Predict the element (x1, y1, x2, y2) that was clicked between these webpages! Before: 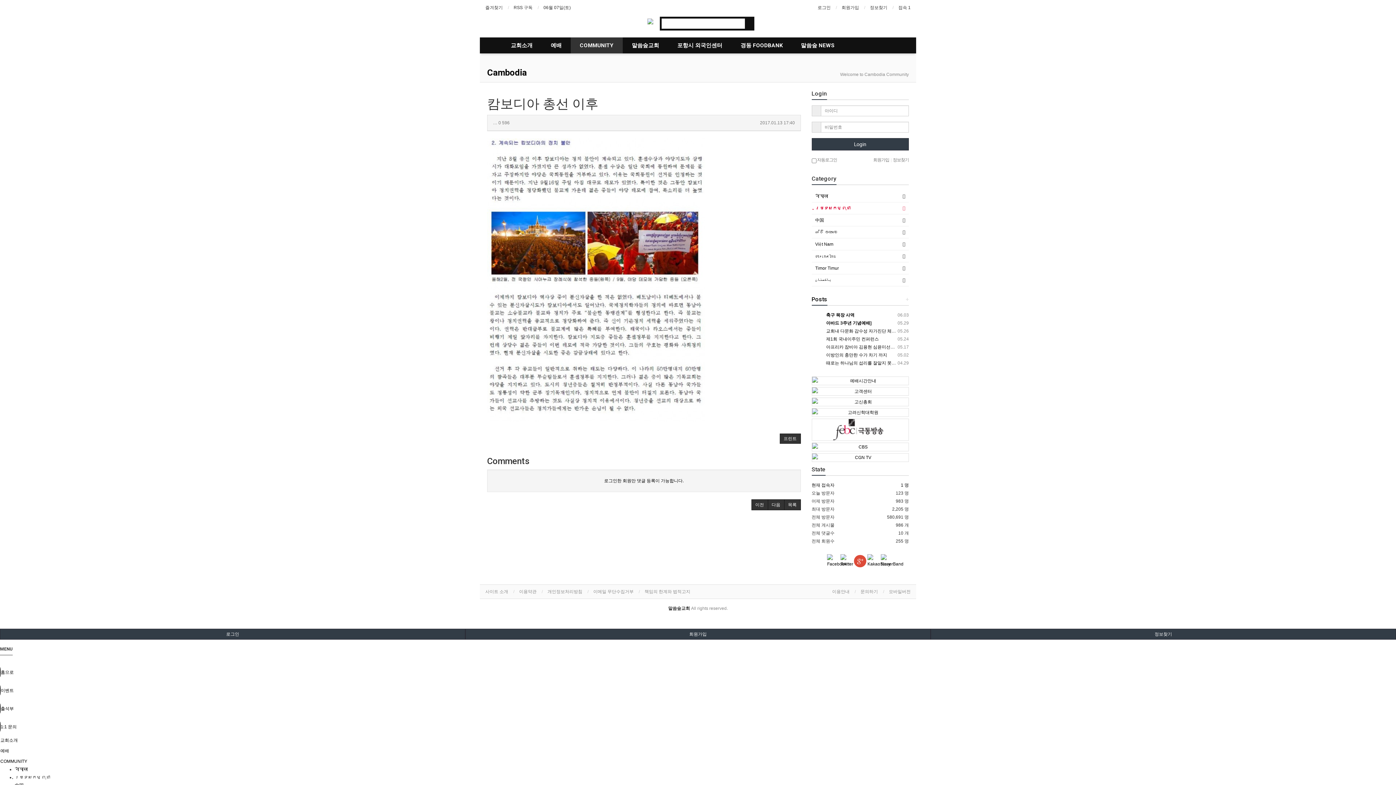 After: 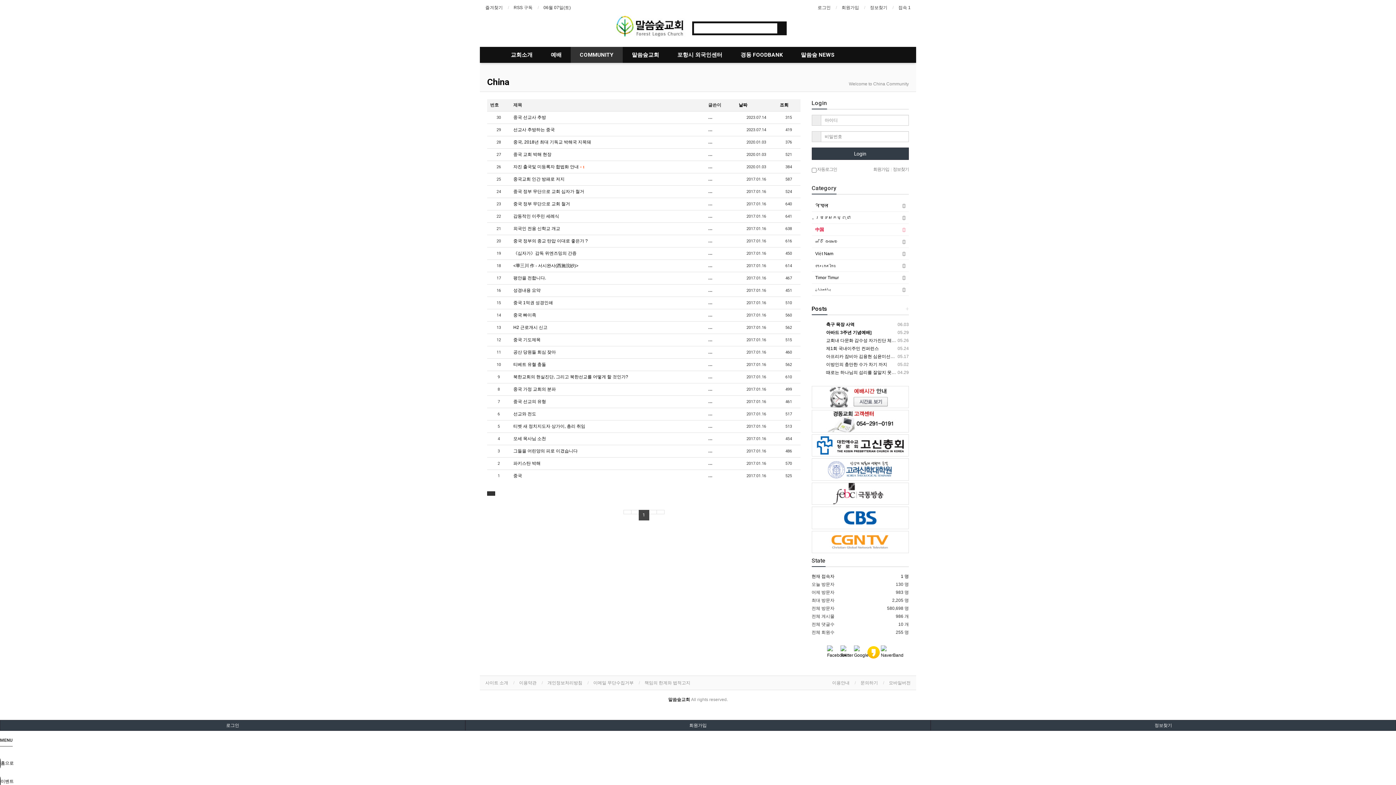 Action: bbox: (815, 216, 905, 224) label: 中国